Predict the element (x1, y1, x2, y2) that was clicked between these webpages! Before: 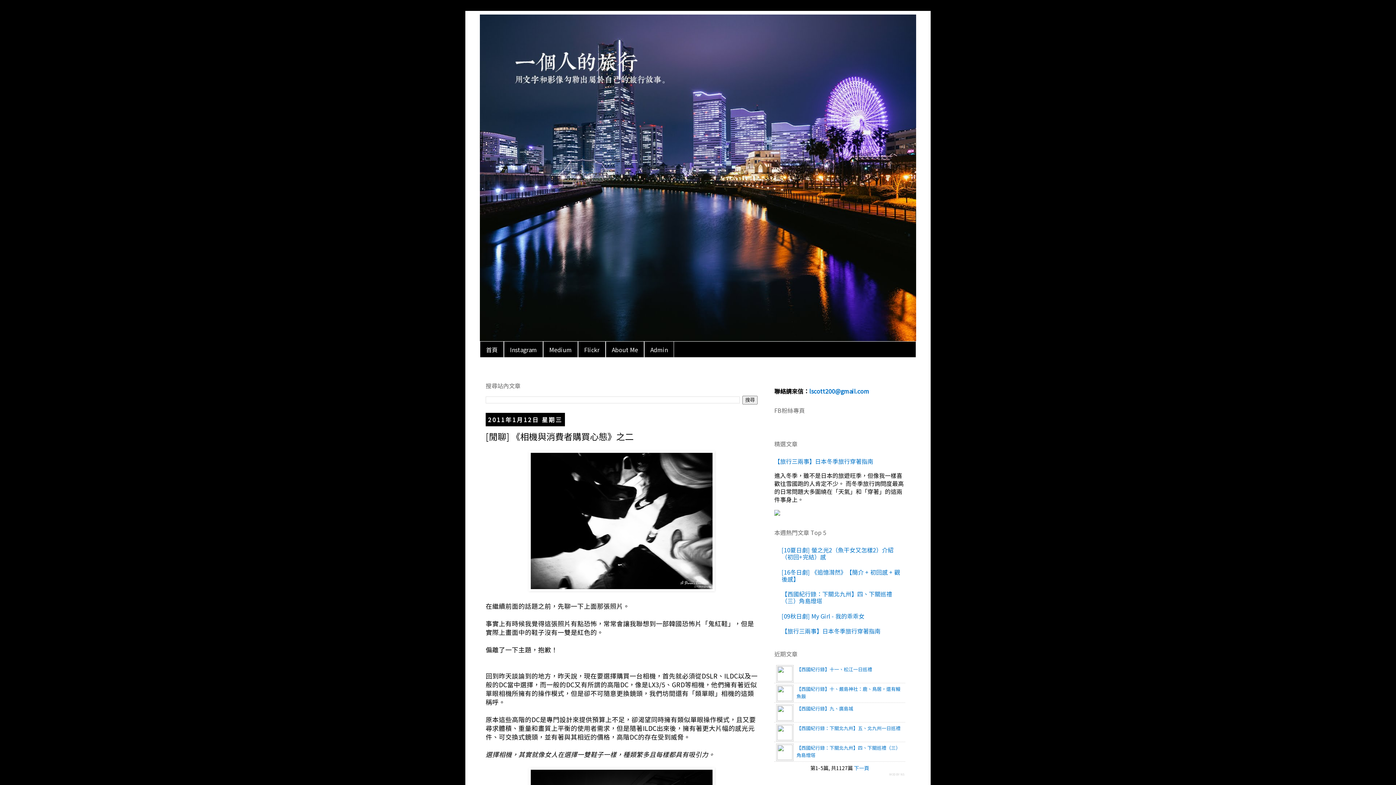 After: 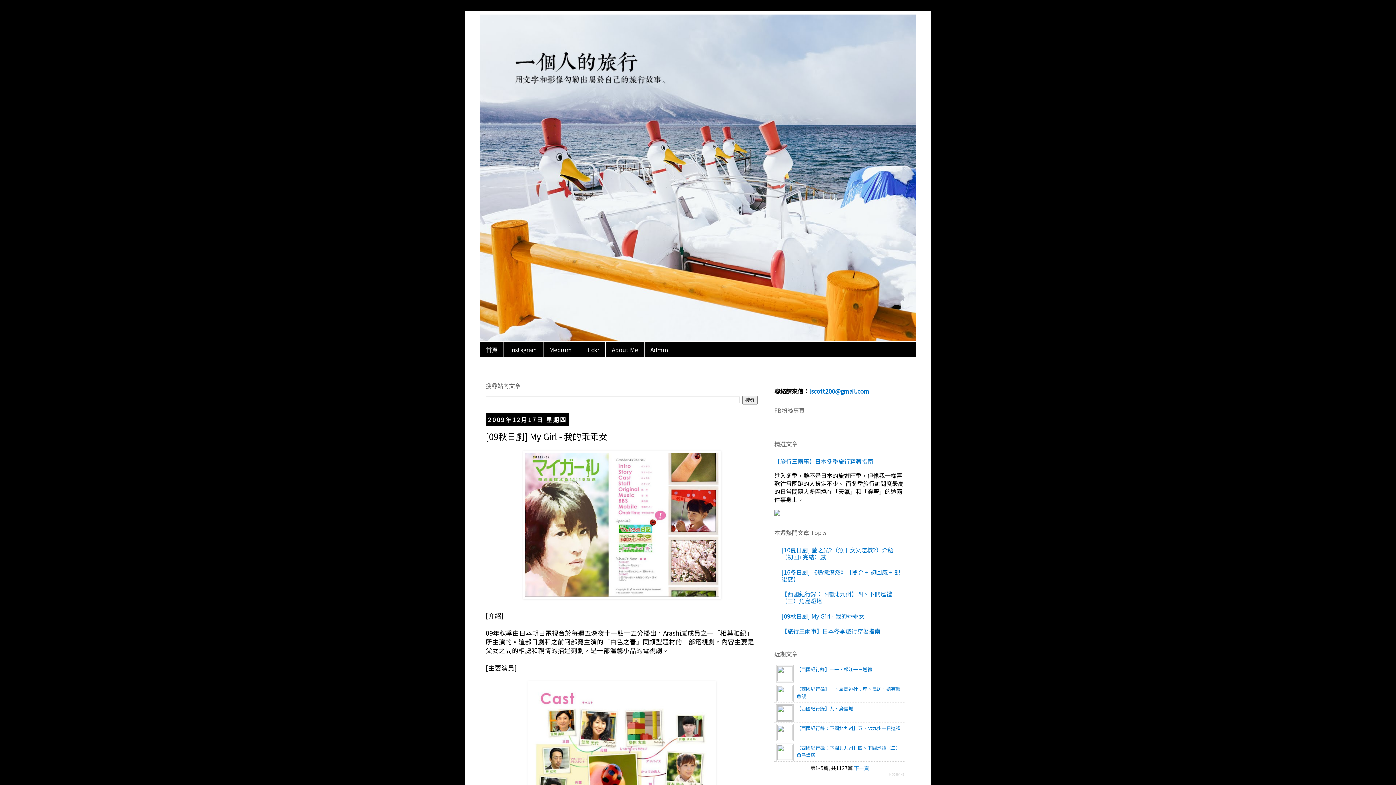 Action: bbox: (781, 611, 864, 620) label: [09秋日劇] My Girl - 我的乖乖女